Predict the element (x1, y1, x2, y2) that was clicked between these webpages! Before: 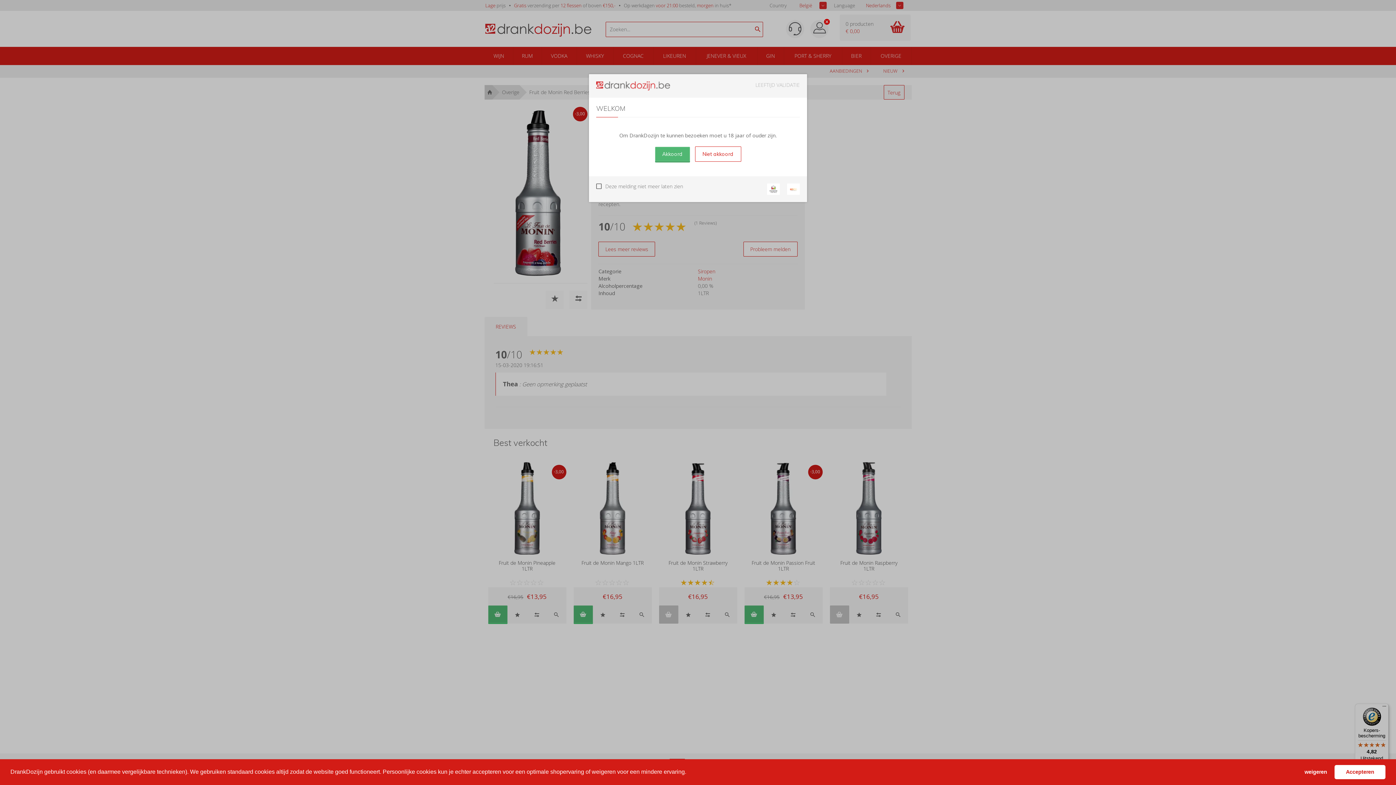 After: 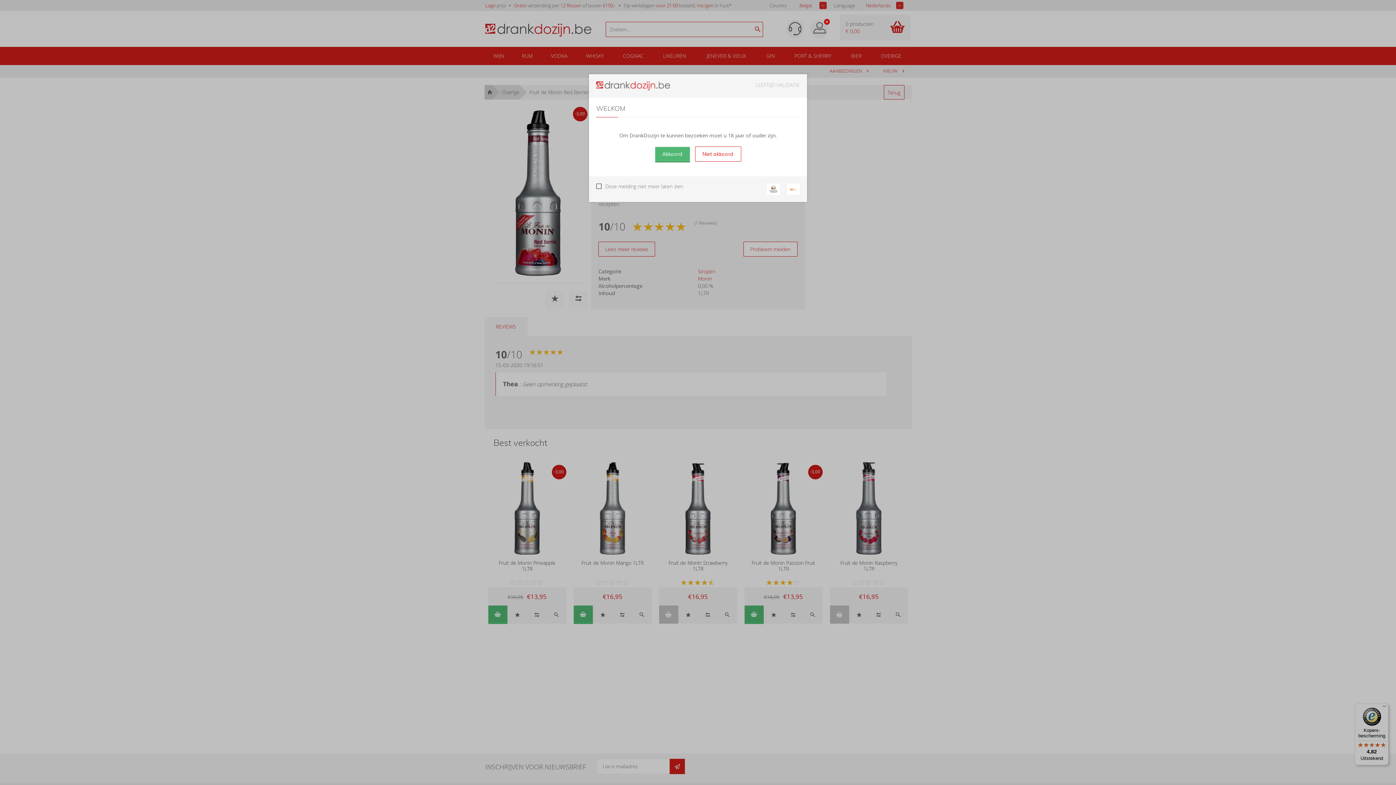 Action: label: deny cookies bbox: (1299, 765, 1332, 779)